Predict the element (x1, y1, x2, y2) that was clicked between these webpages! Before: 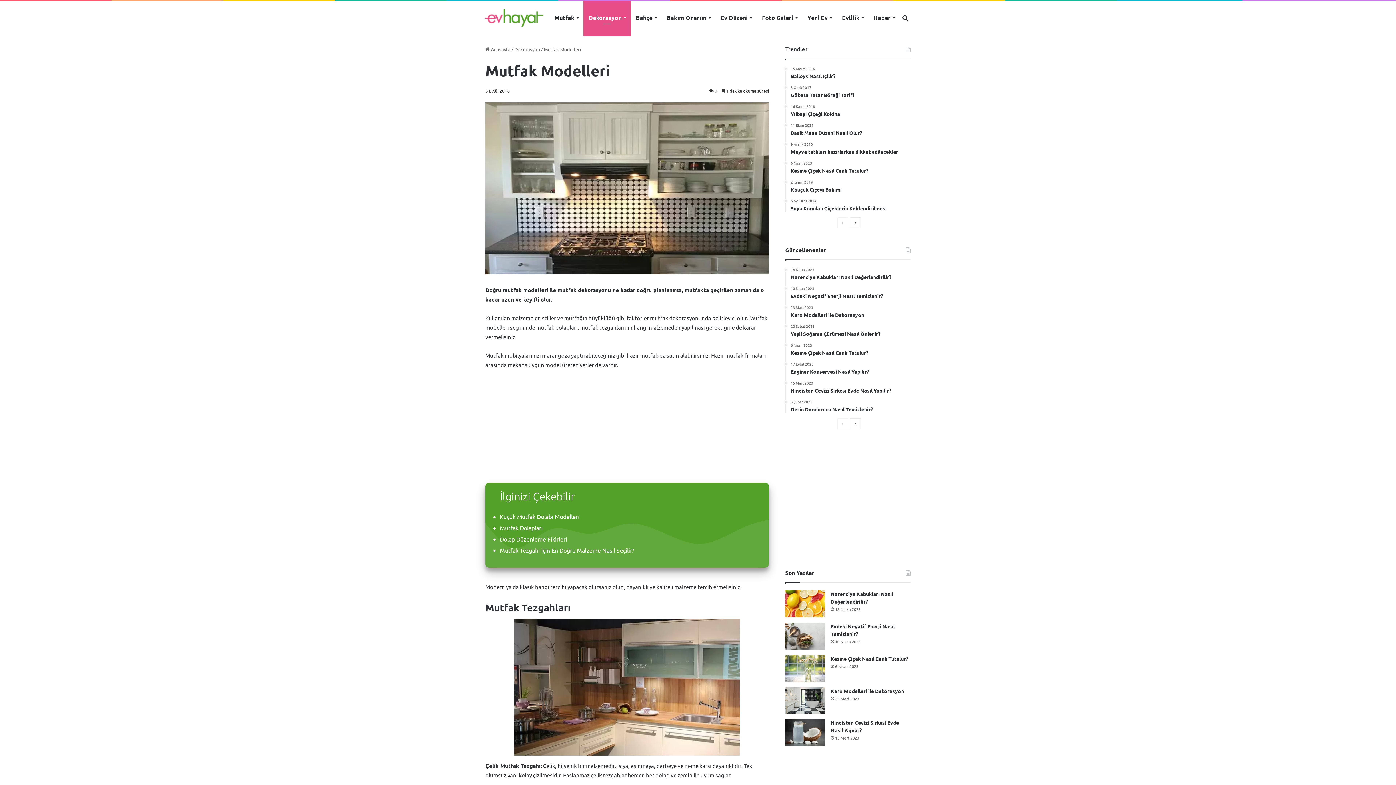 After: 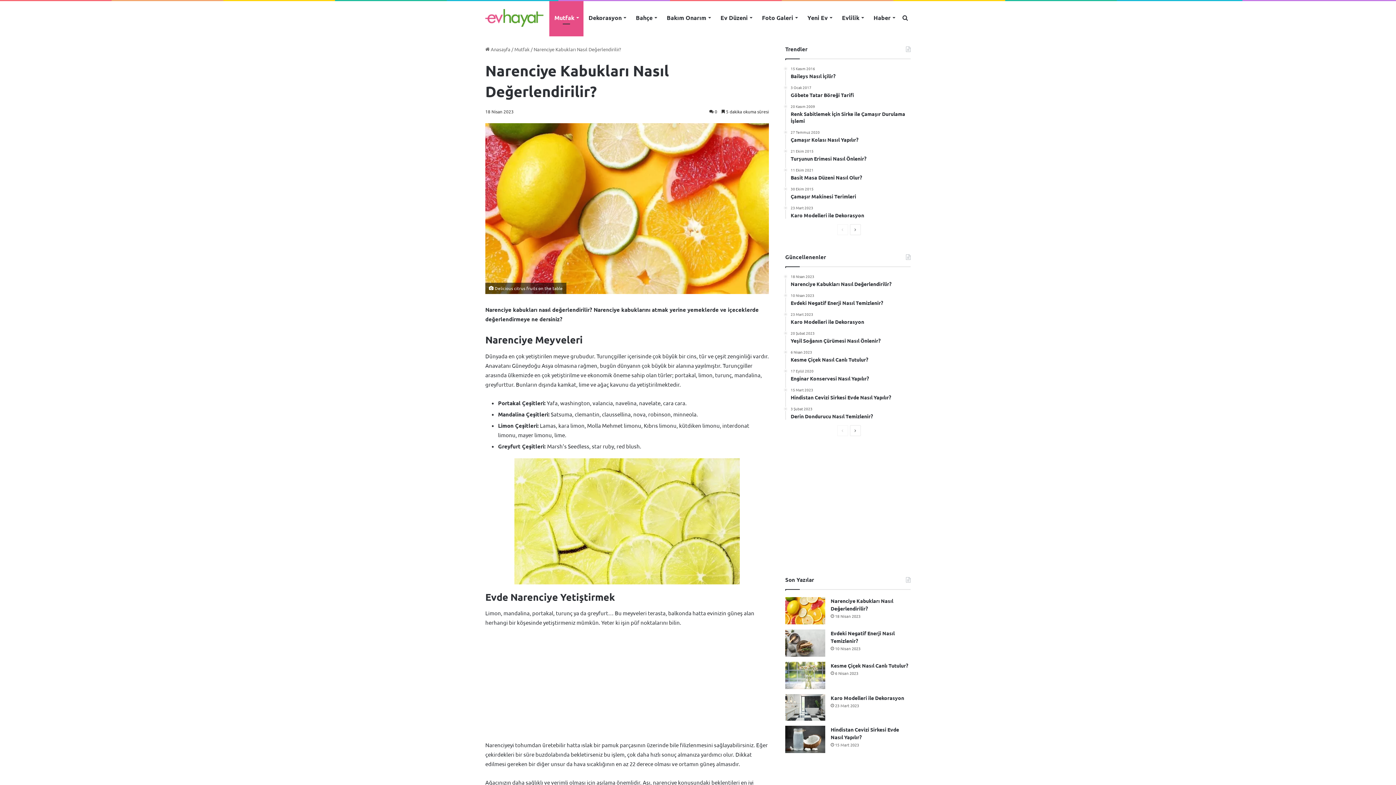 Action: label: Narenciye Kabukları Nasıl Değerlendirilir? bbox: (785, 468, 825, 496)